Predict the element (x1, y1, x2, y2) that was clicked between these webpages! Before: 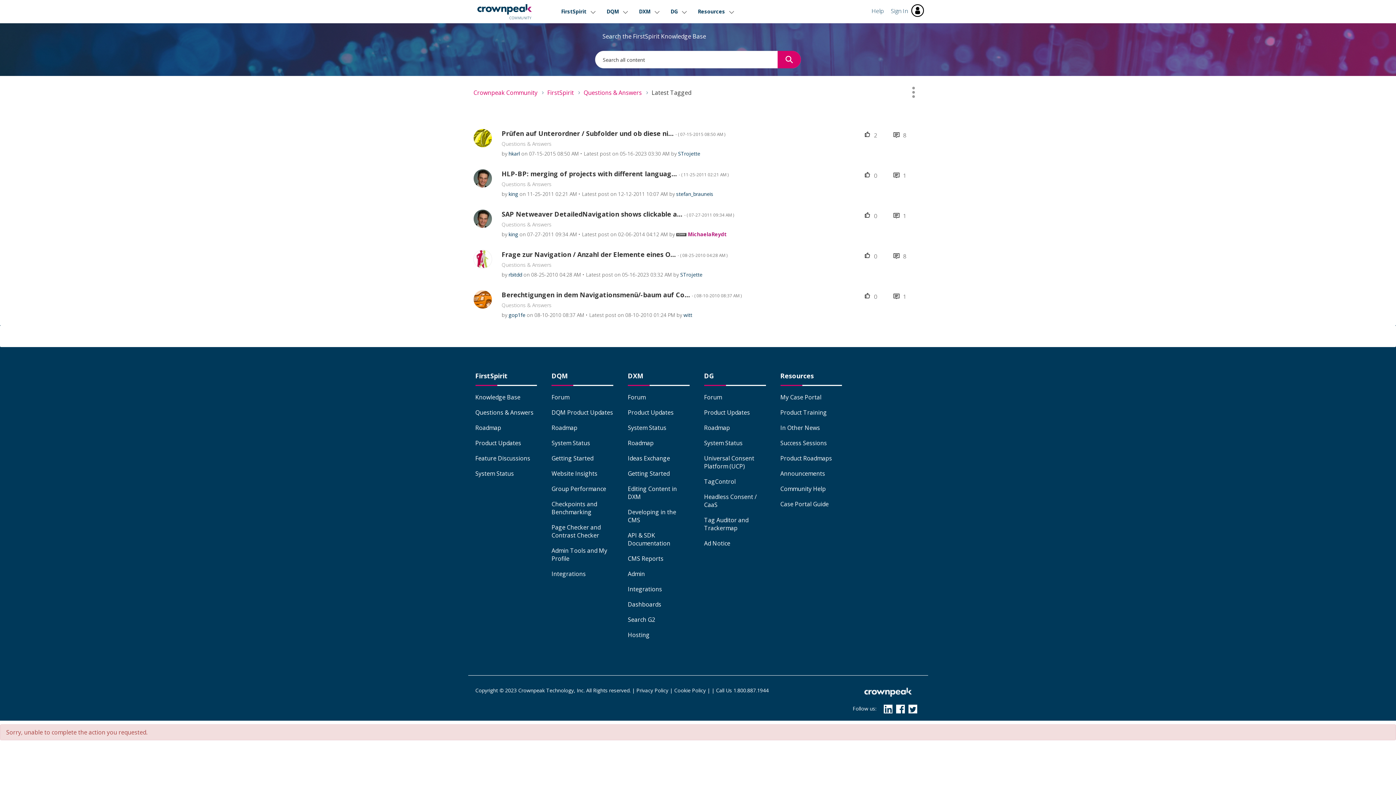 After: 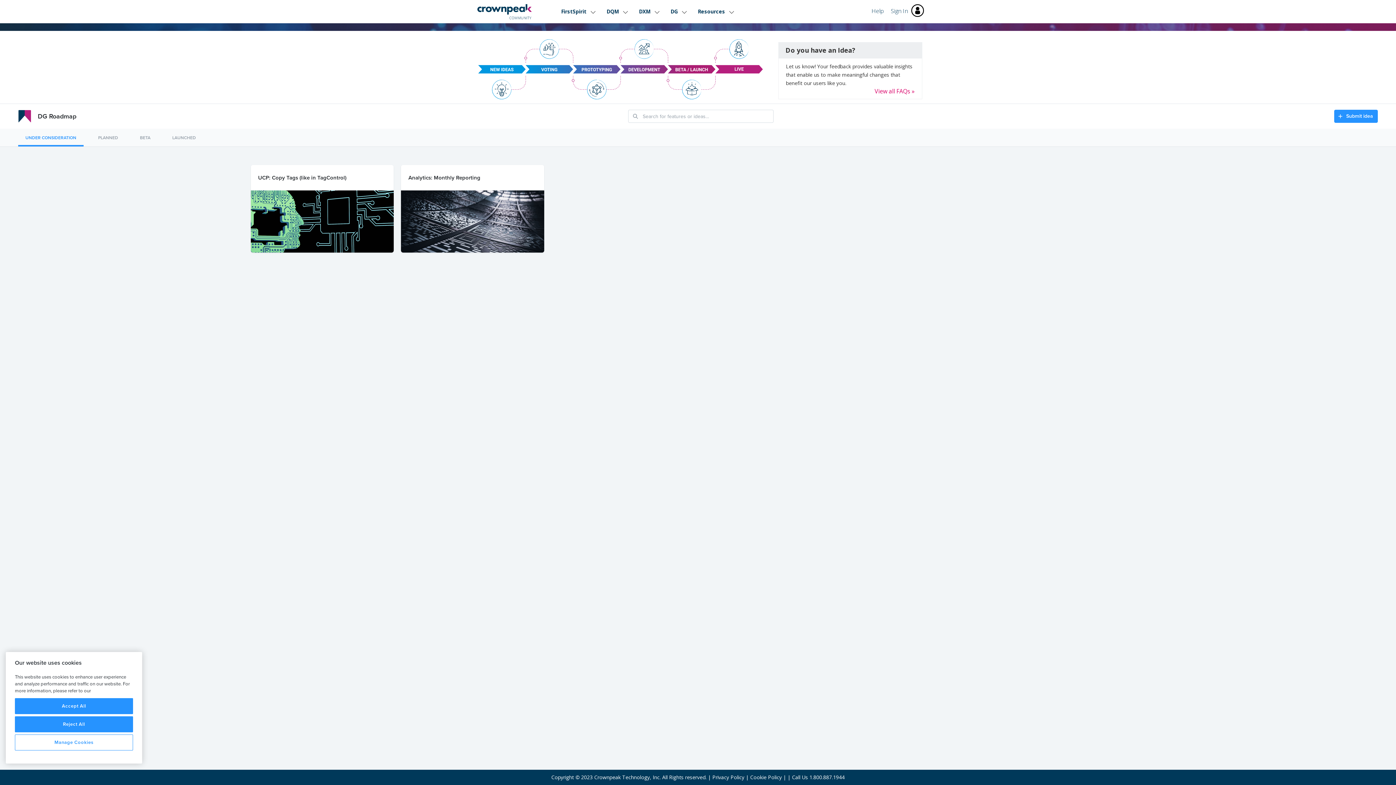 Action: label: Roadmap bbox: (704, 423, 730, 431)